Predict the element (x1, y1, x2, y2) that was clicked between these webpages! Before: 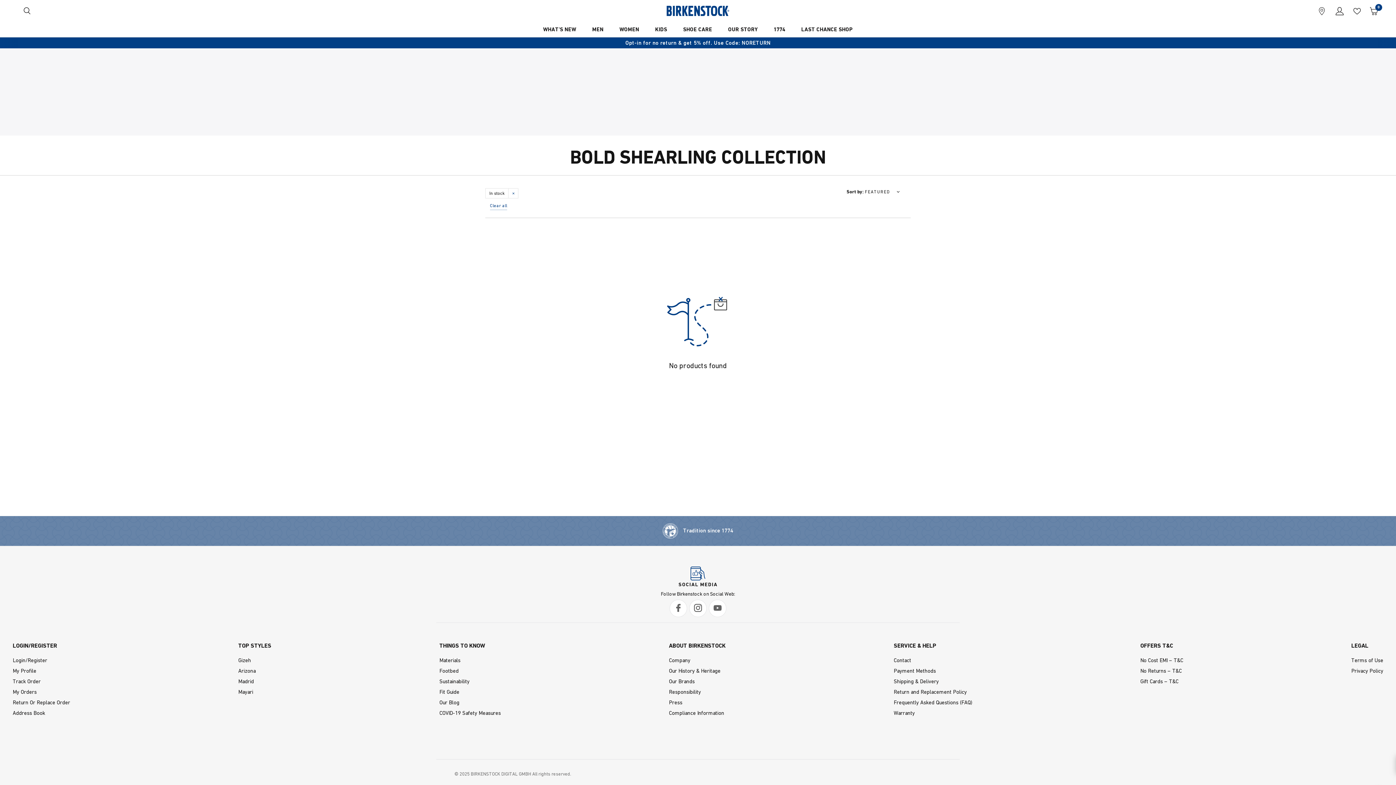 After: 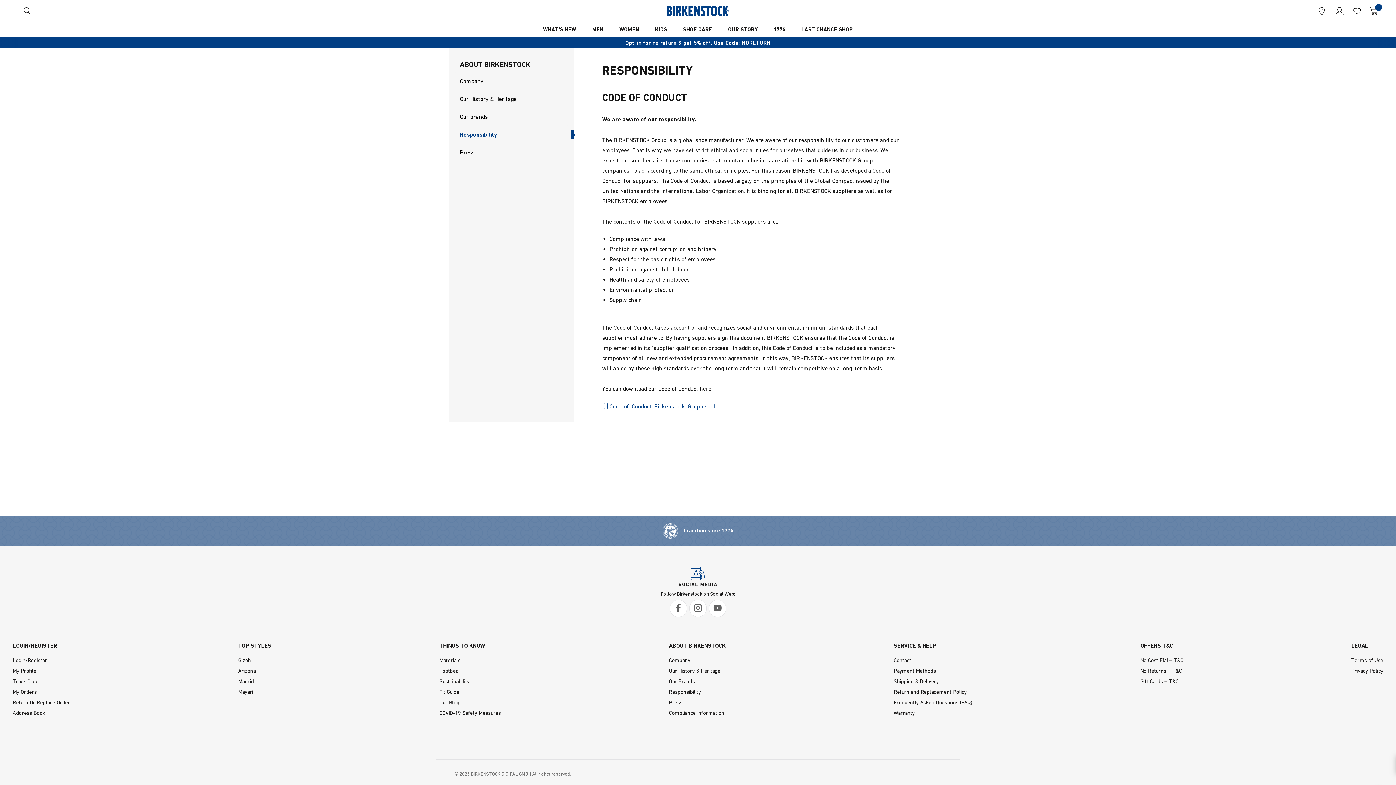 Action: bbox: (669, 689, 701, 695) label: Responsibility